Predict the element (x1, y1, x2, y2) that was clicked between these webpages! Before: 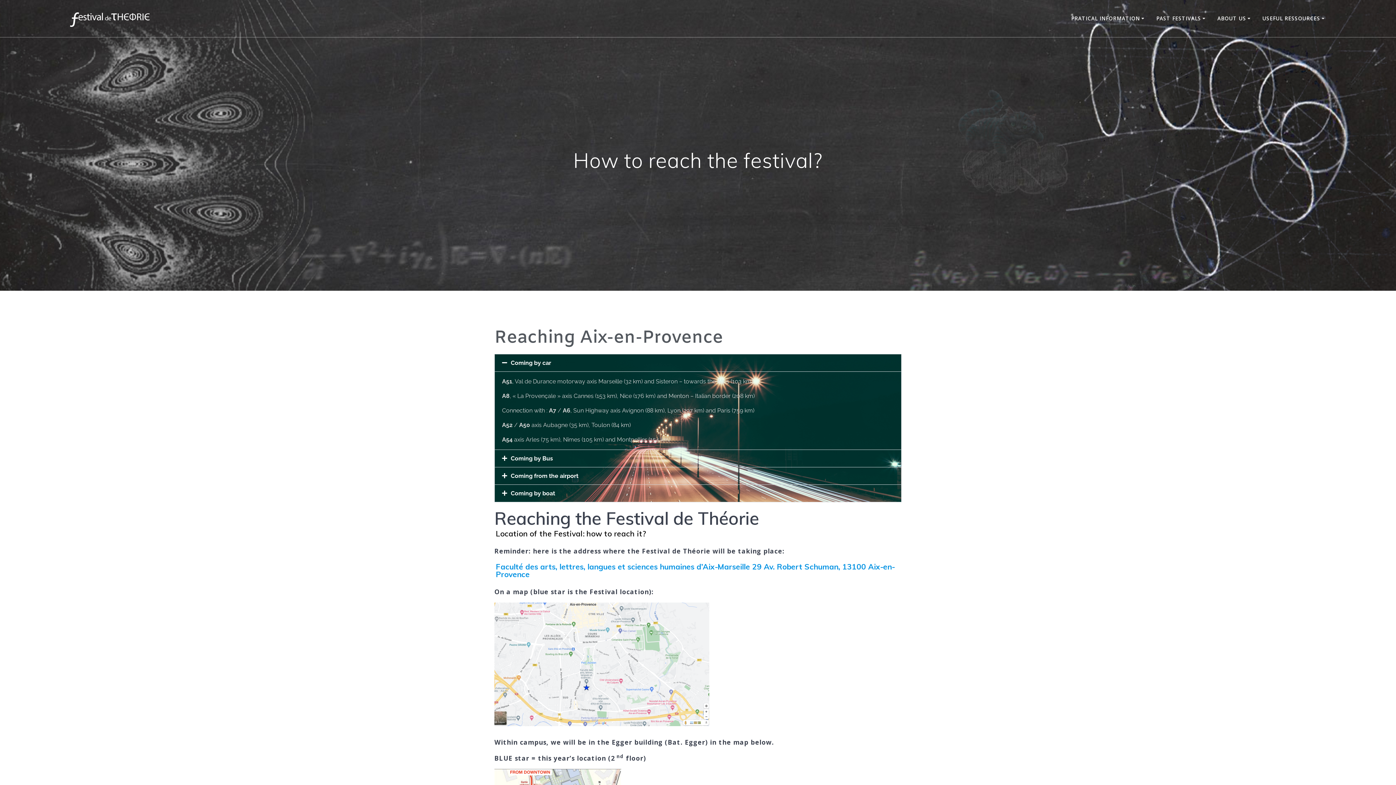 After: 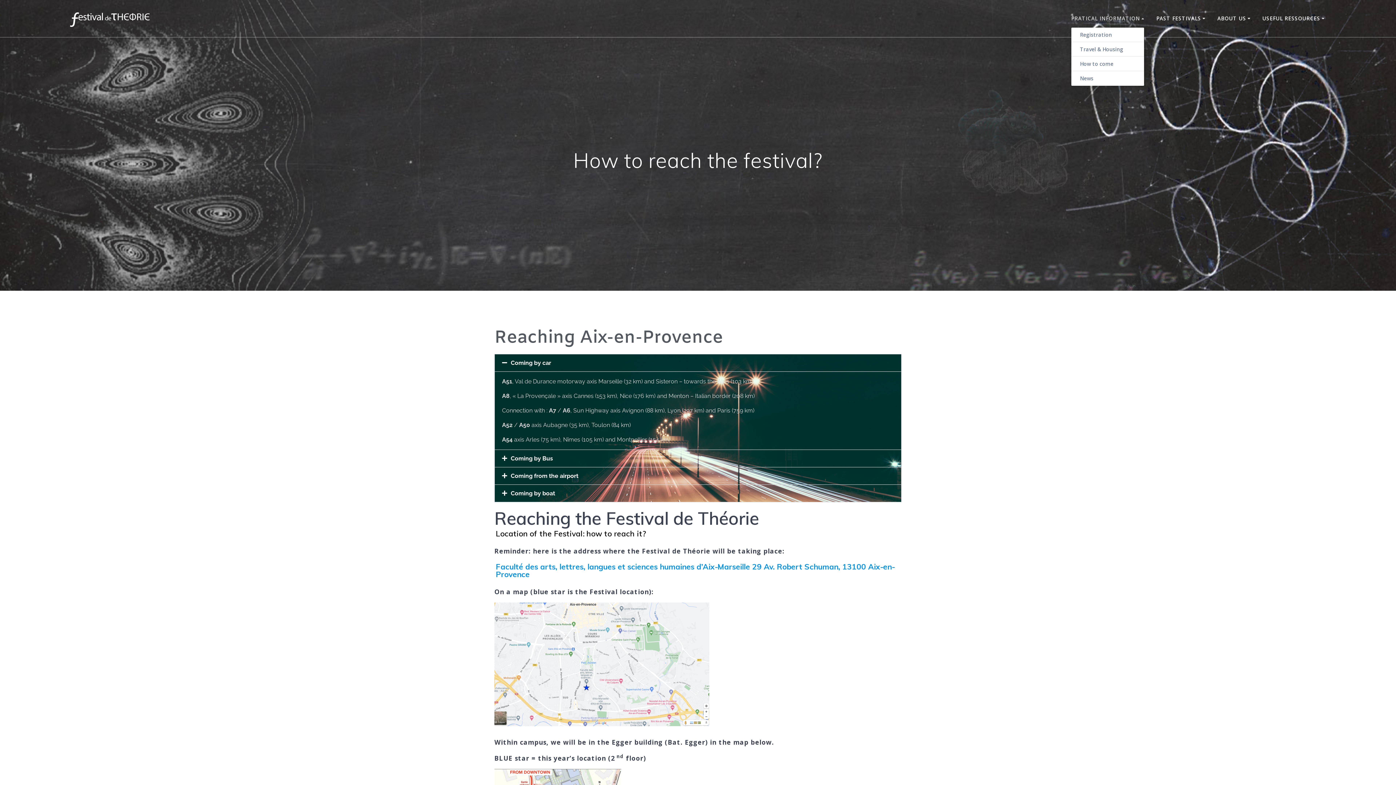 Action: bbox: (1071, 14, 1146, 22) label: PRATICAL INFORMATION